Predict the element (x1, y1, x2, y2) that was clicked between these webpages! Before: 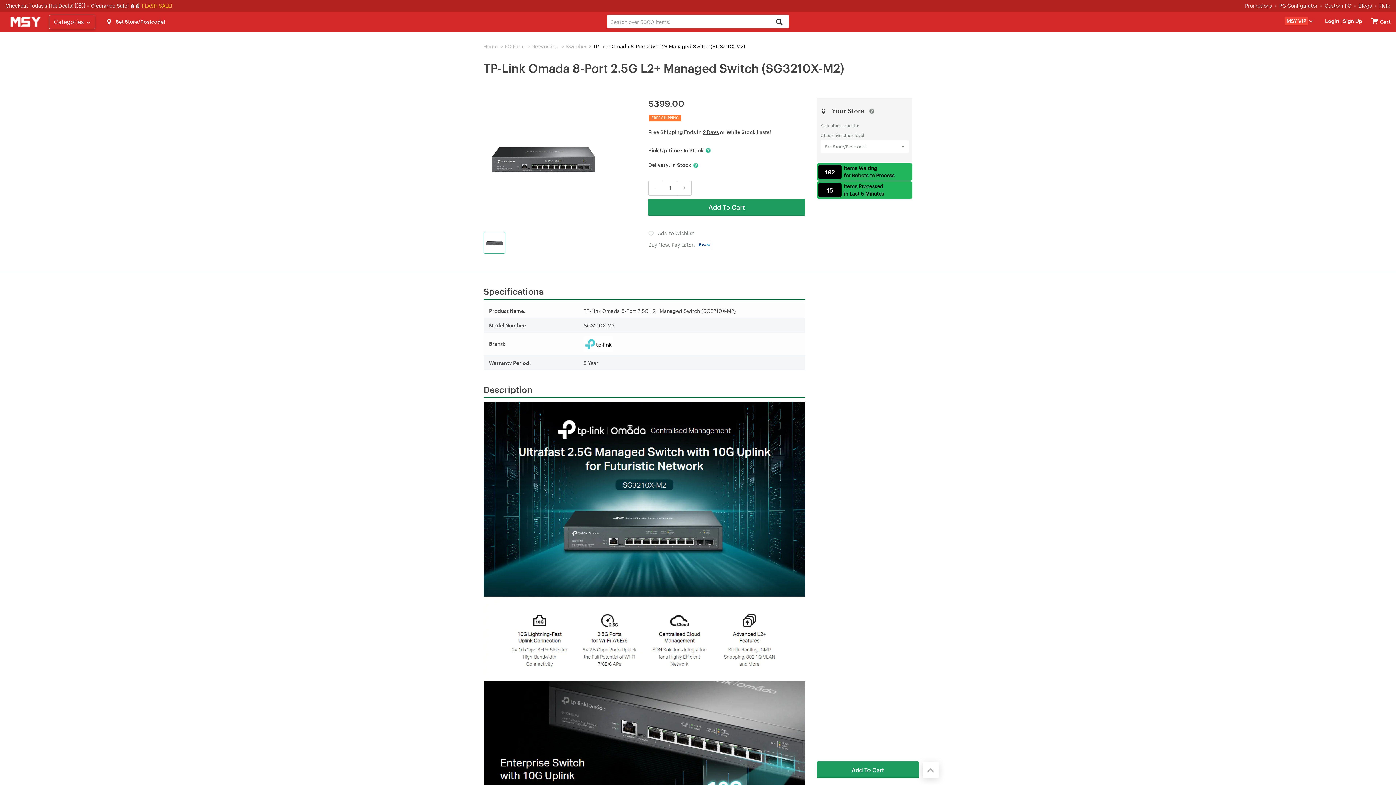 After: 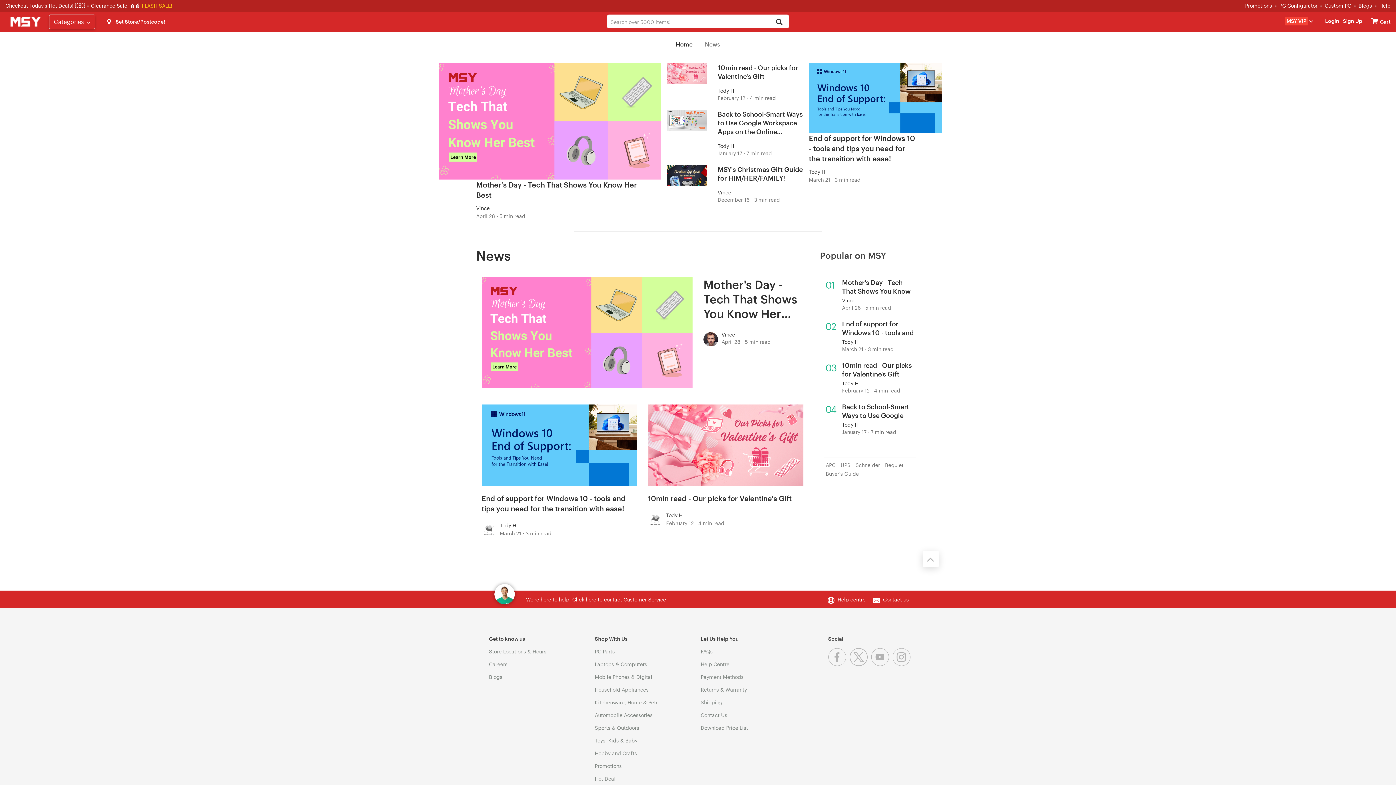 Action: bbox: (1358, 2, 1372, 8) label: Blogs